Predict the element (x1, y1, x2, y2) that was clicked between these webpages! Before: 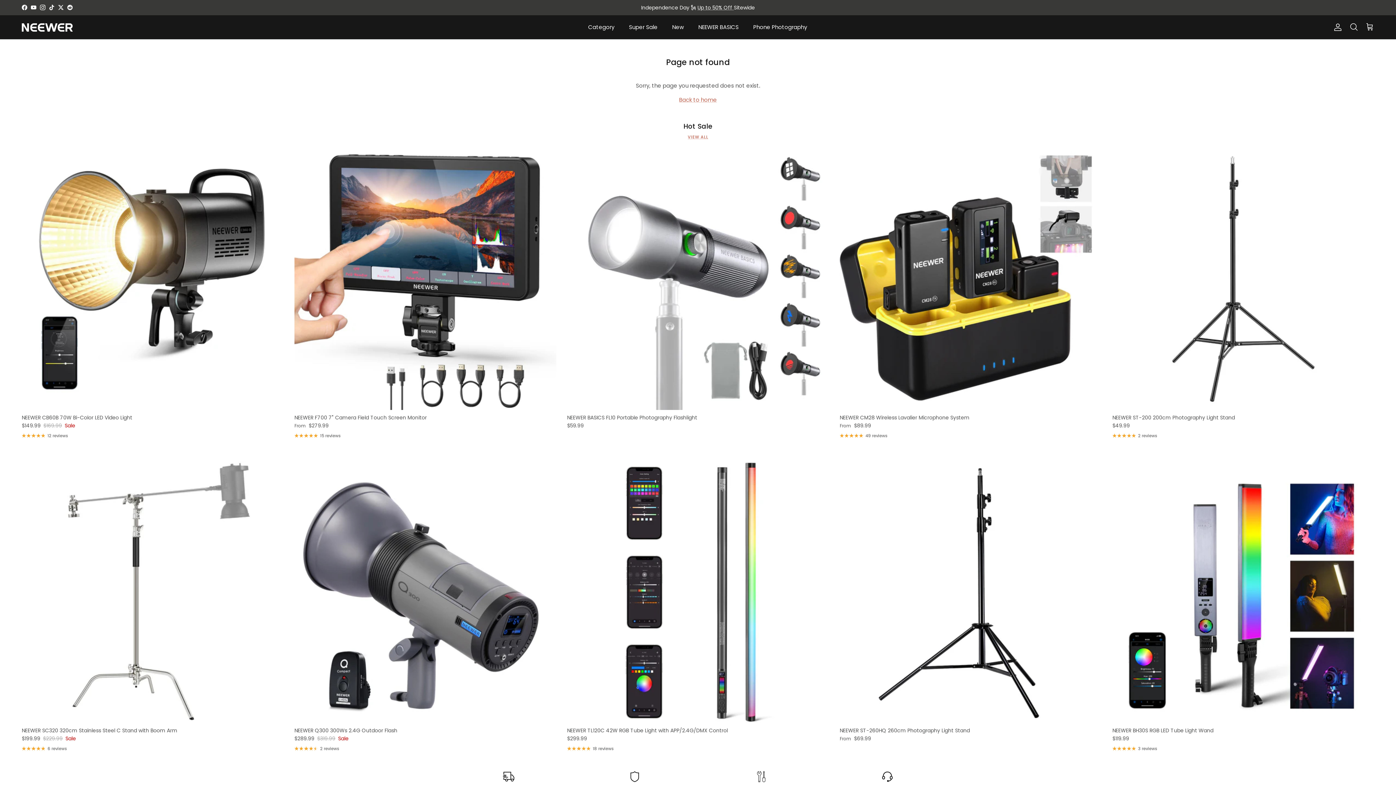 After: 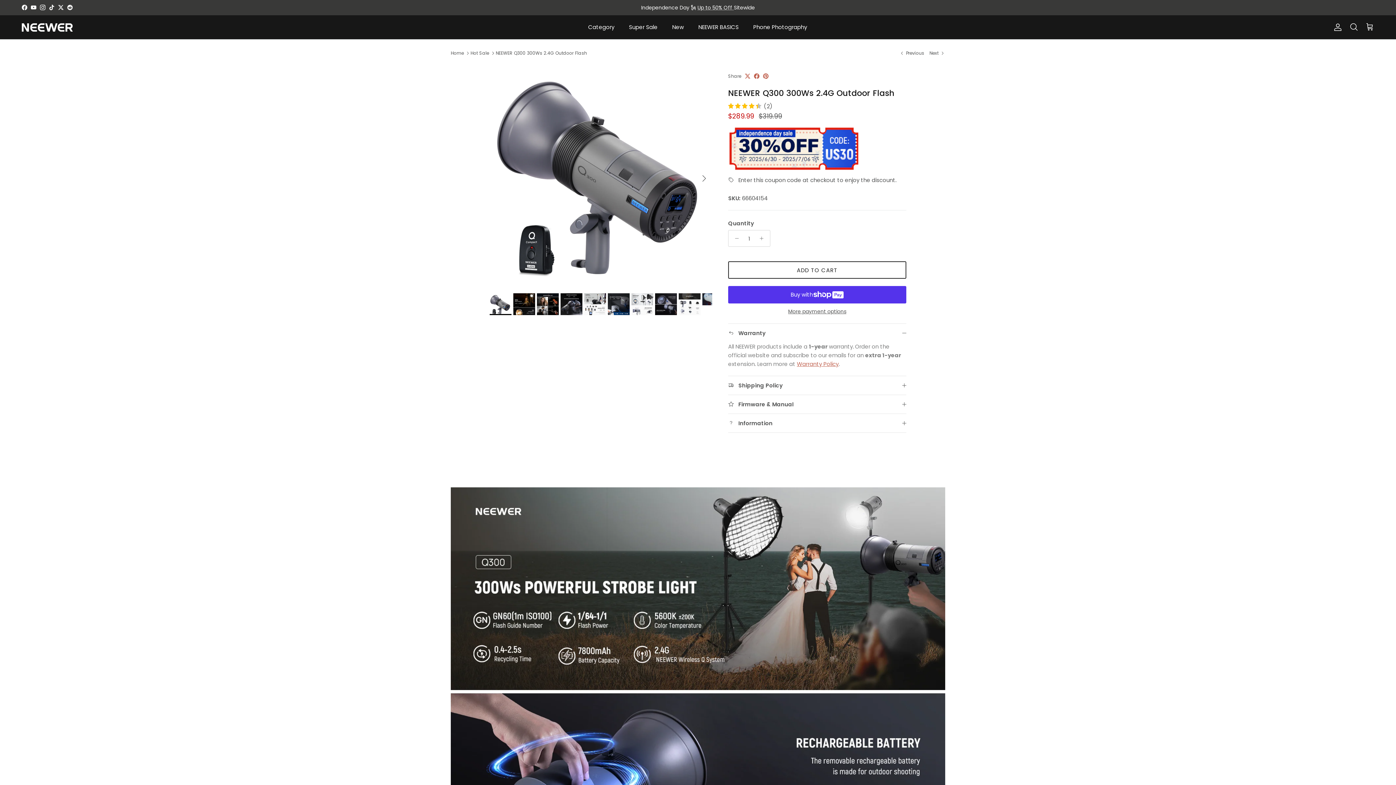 Action: label: NEEWER Q300 300Ws 2.4G Outdoor Flash
Sale price
$289.99
Regular price
$319.99
Sale bbox: (294, 726, 556, 742)